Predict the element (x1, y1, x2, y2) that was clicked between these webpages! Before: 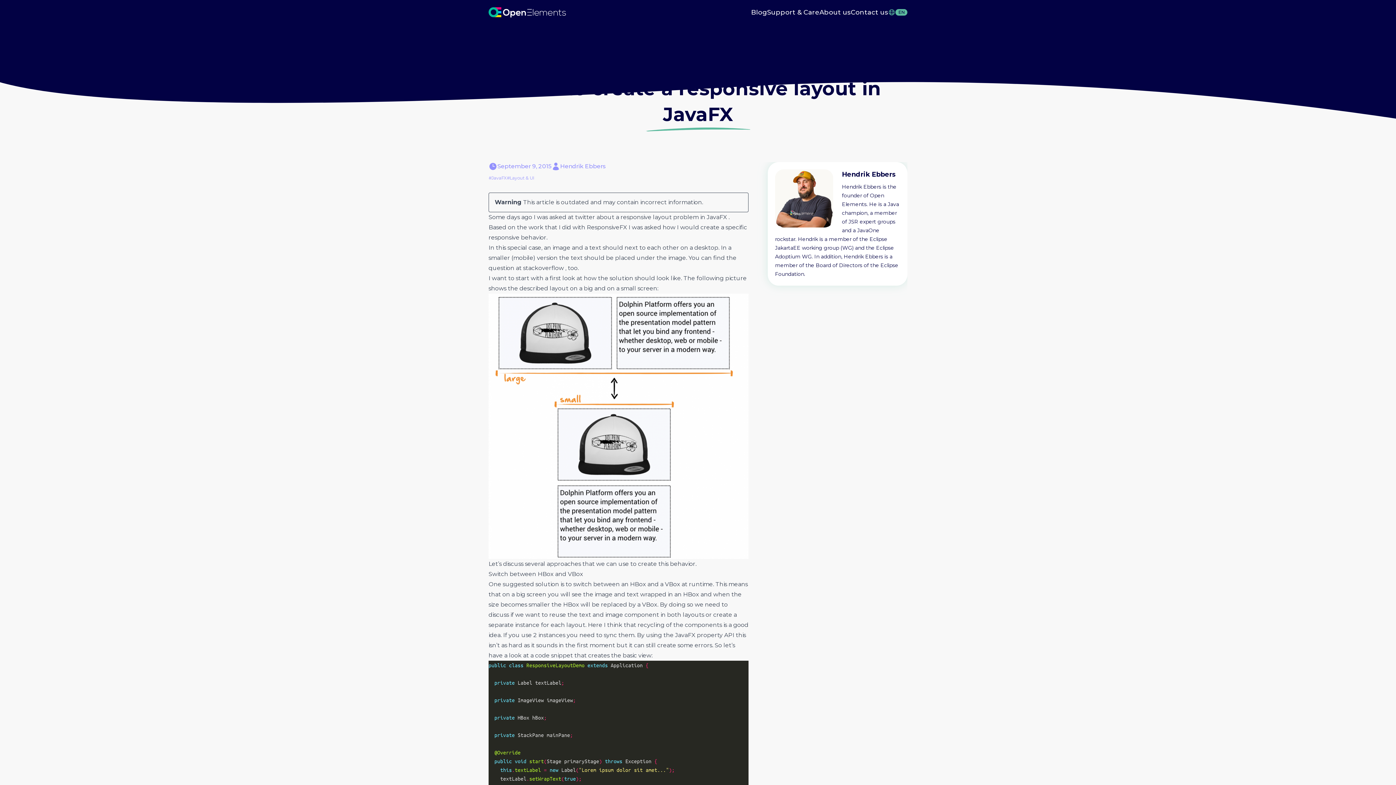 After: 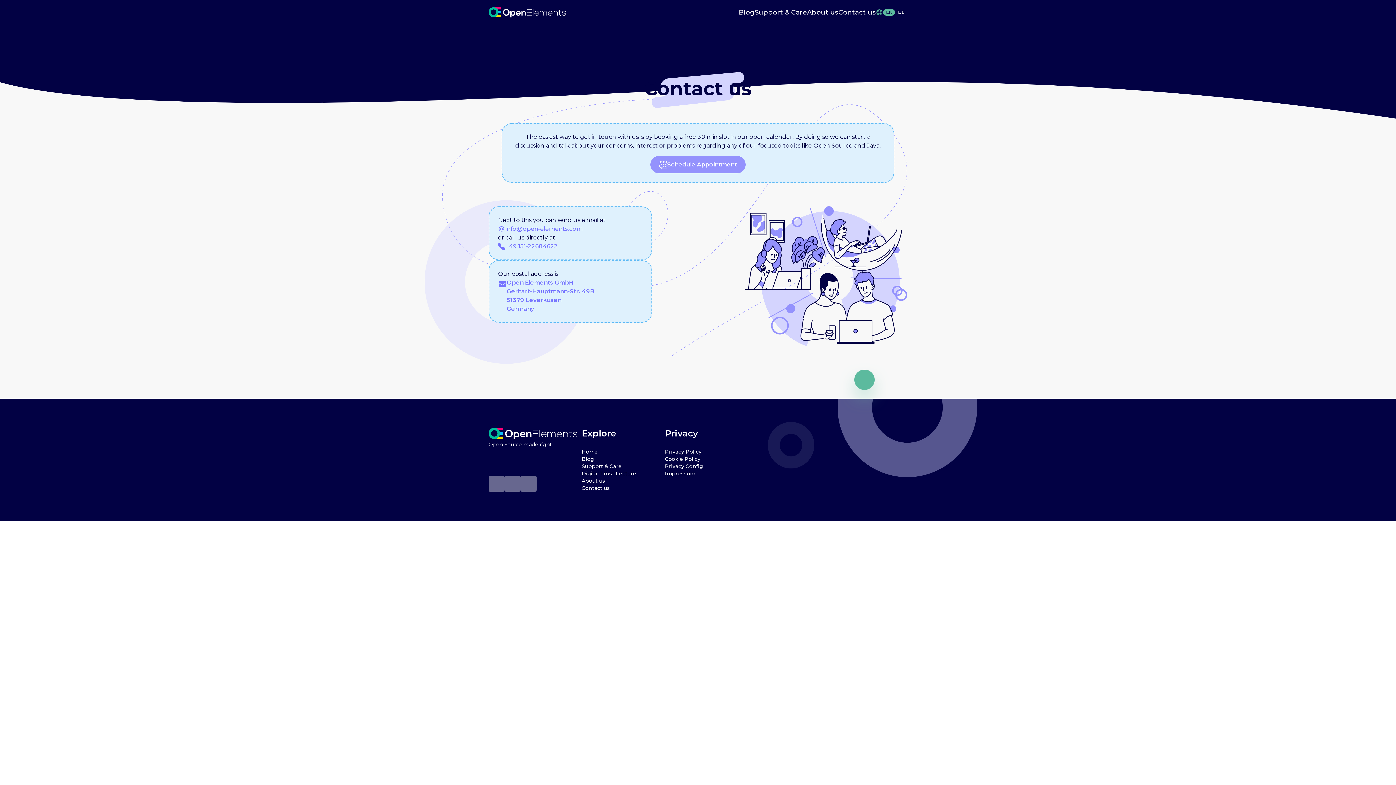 Action: label: Contact us bbox: (850, 7, 888, 17)